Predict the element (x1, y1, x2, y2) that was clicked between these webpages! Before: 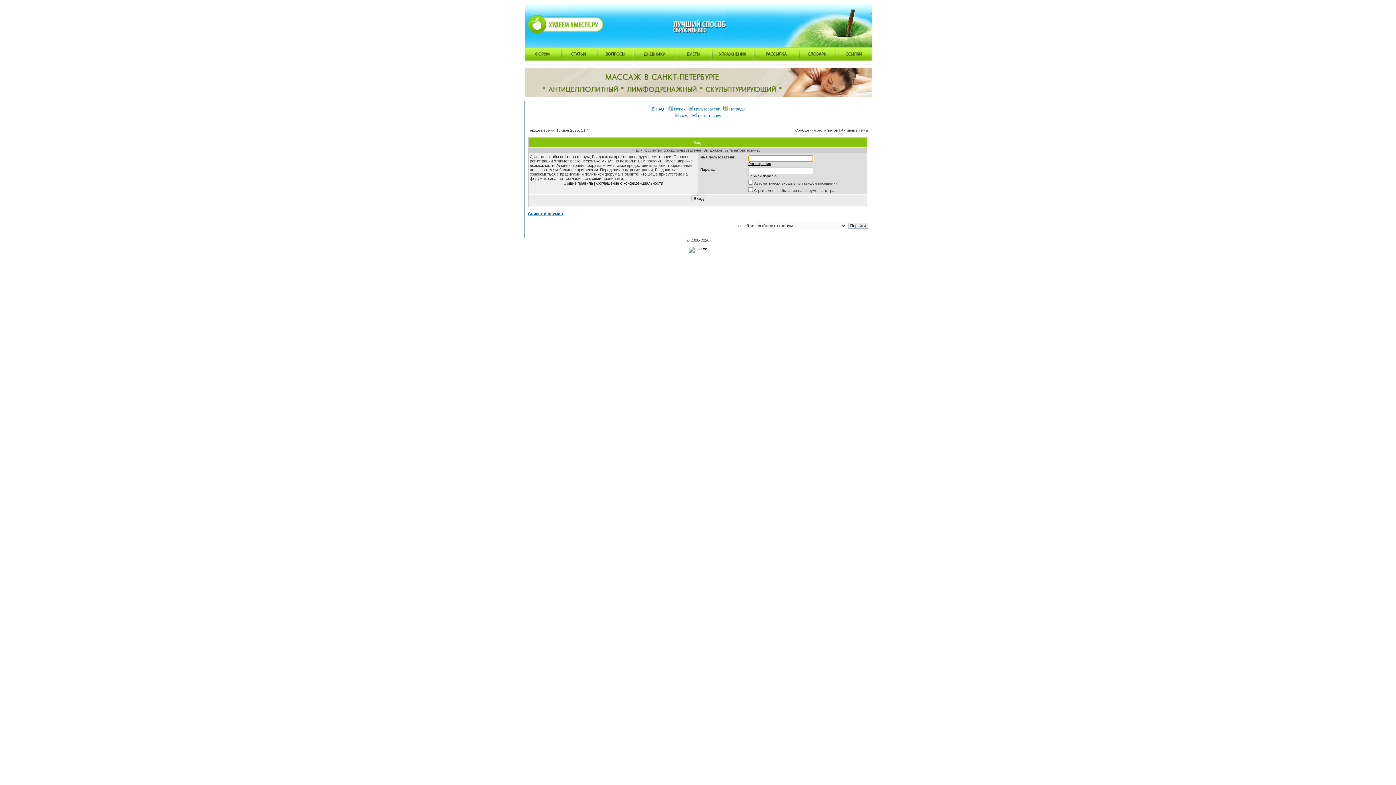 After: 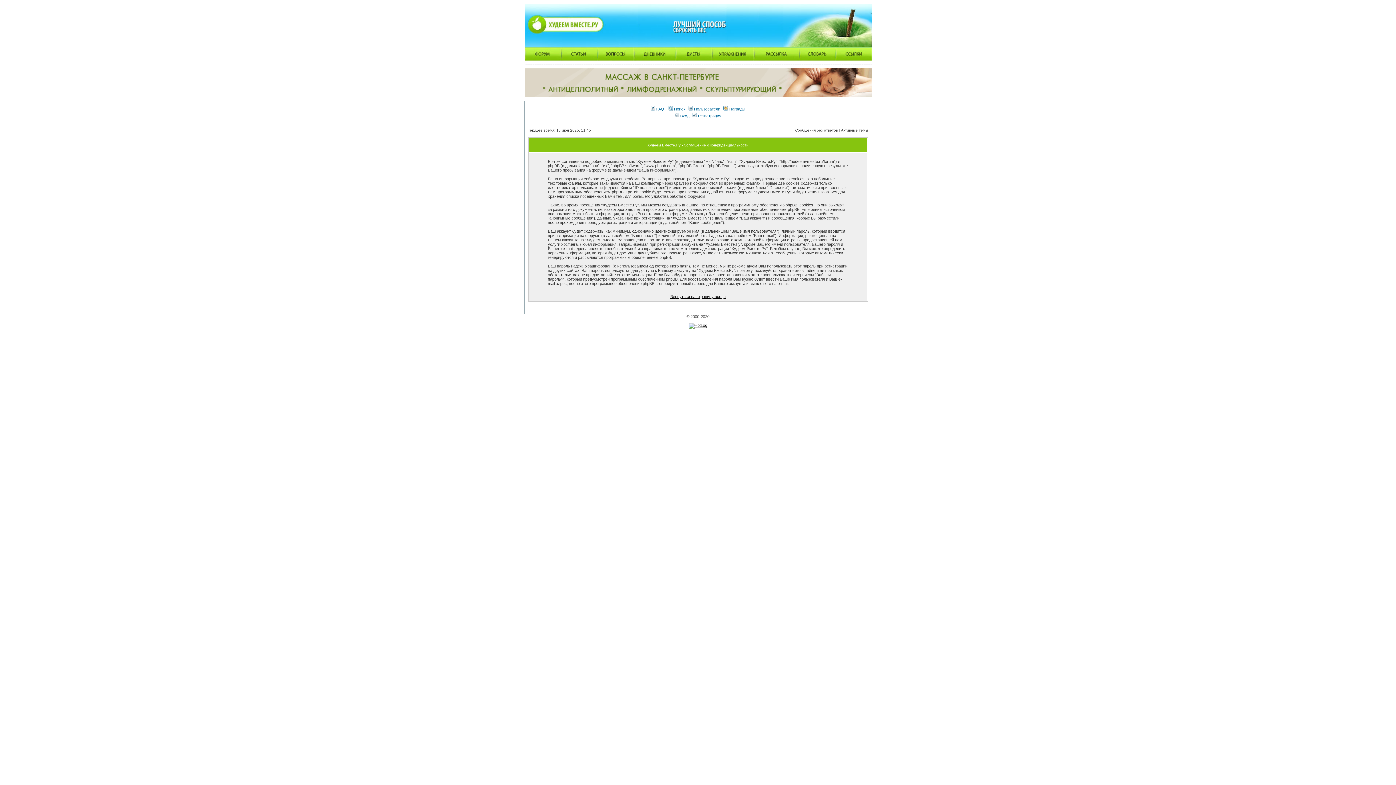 Action: label: Соглашение о конфиденциальности bbox: (596, 181, 663, 185)